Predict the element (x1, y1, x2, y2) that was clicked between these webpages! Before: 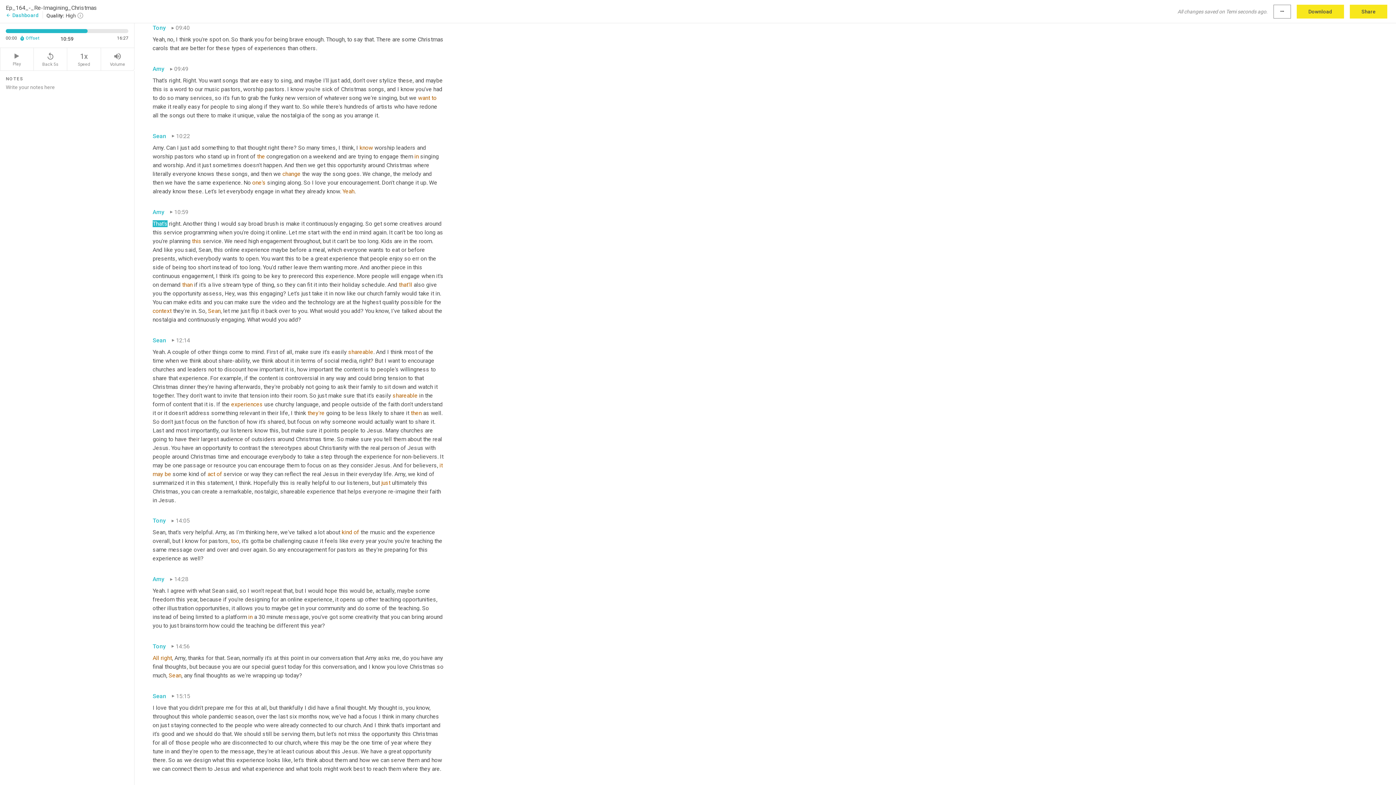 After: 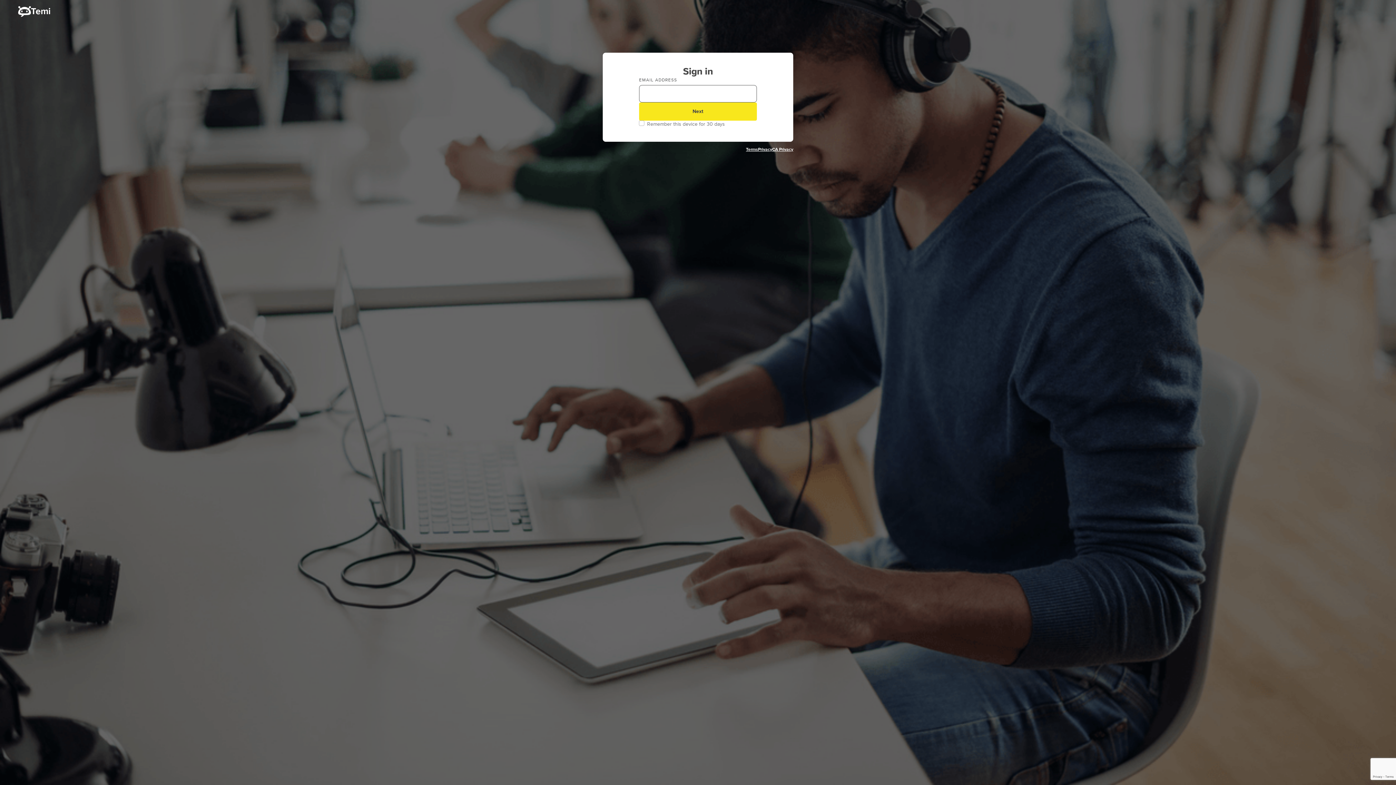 Action: bbox: (5, 12, 38, 18) label: arrow_backDashboard